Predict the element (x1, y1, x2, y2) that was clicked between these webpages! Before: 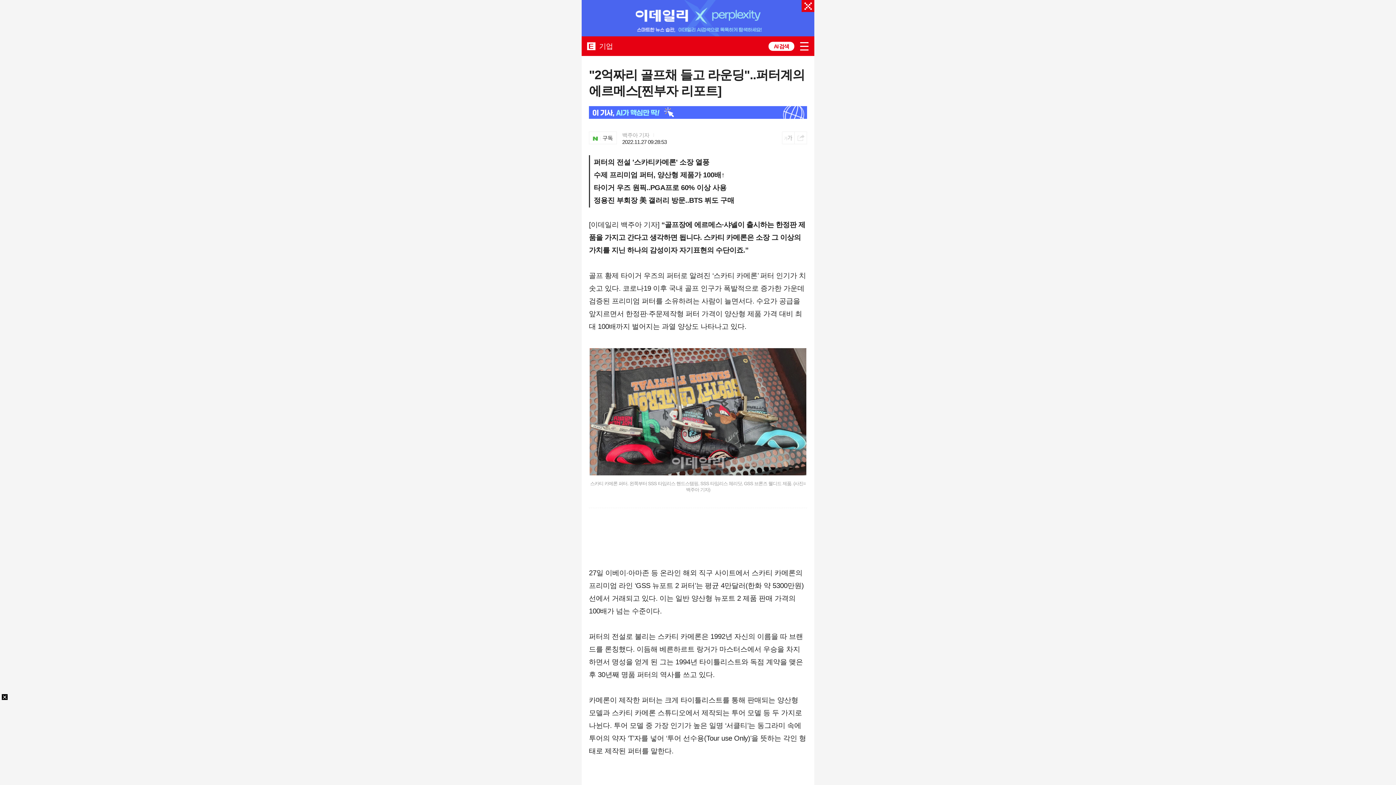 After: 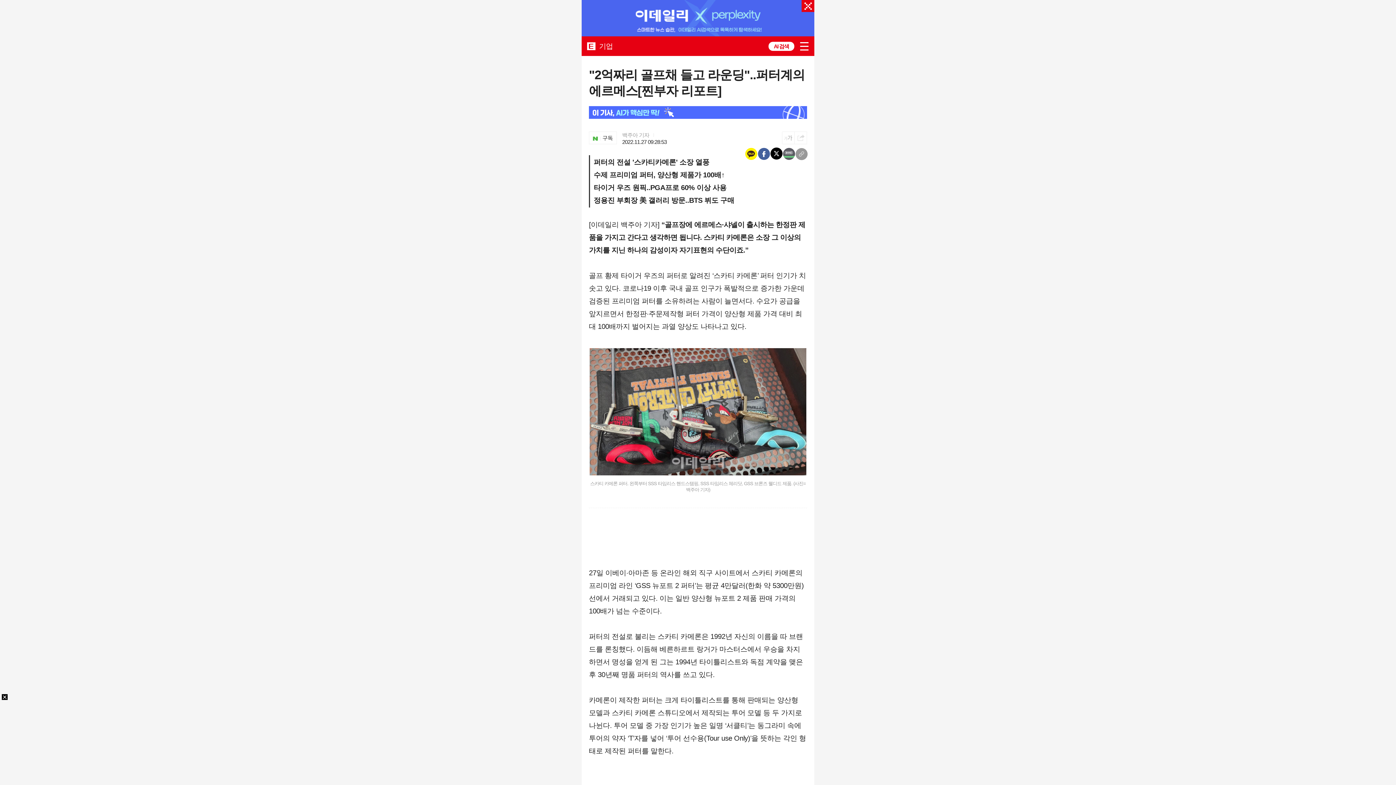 Action: label: SNS공유하기 bbox: (794, 132, 807, 144)